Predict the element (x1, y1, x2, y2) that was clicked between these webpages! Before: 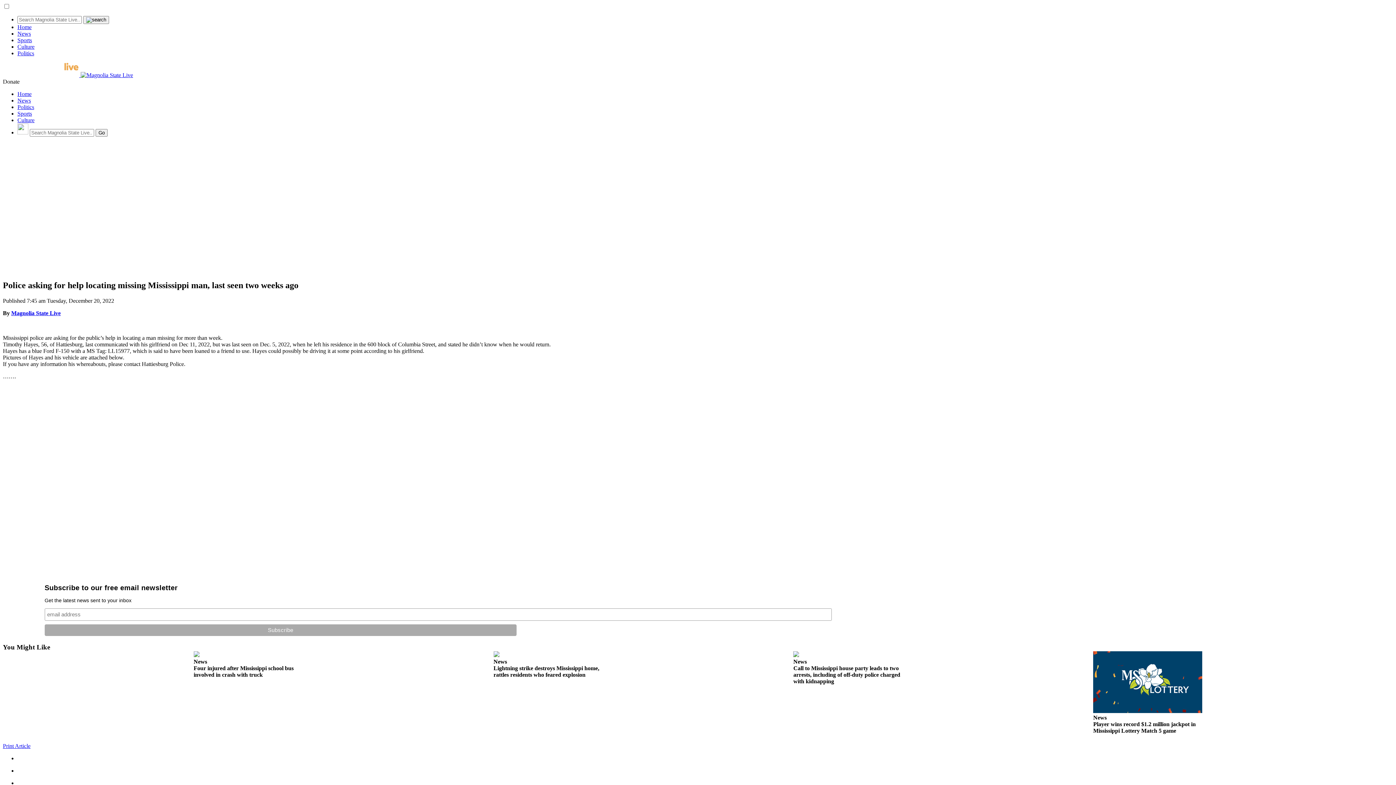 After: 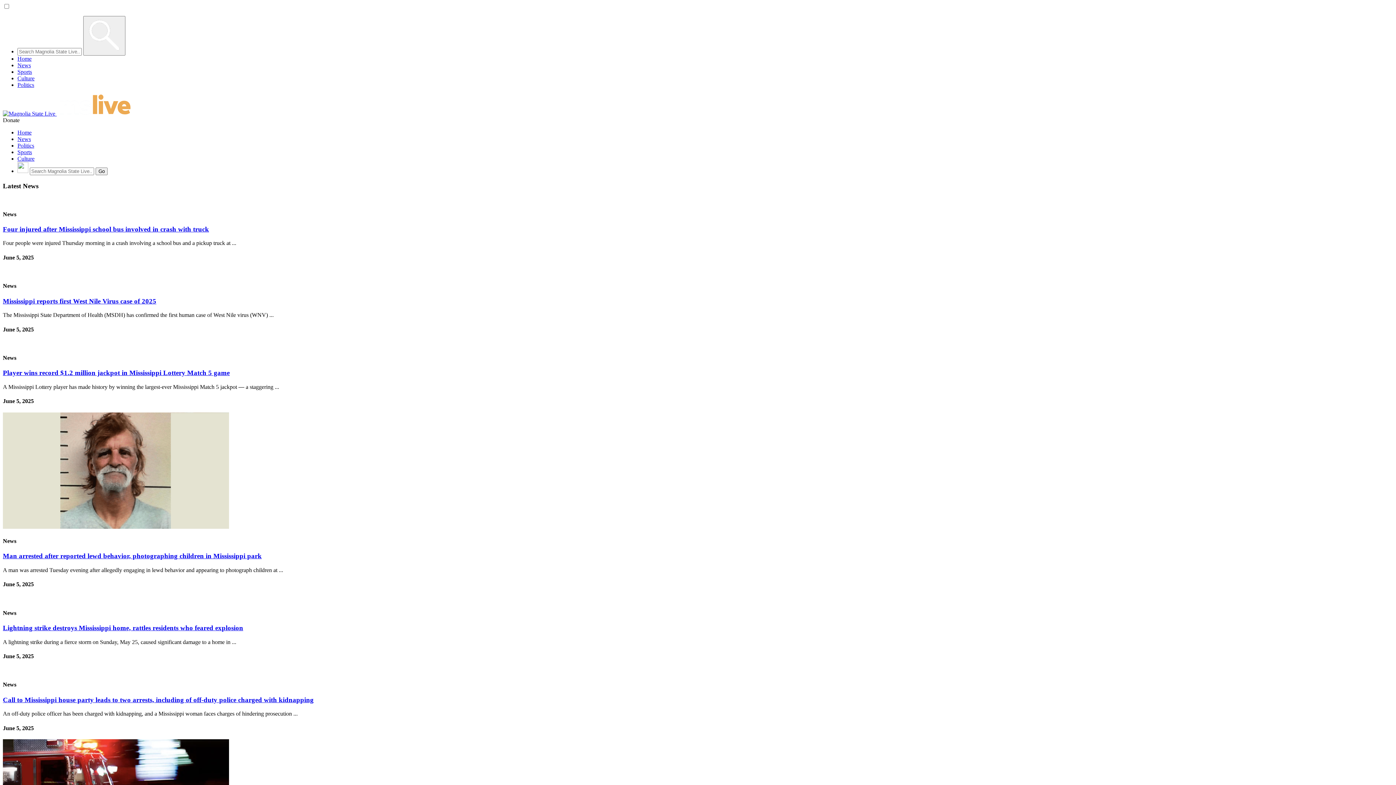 Action: bbox: (17, 97, 30, 103) label: News